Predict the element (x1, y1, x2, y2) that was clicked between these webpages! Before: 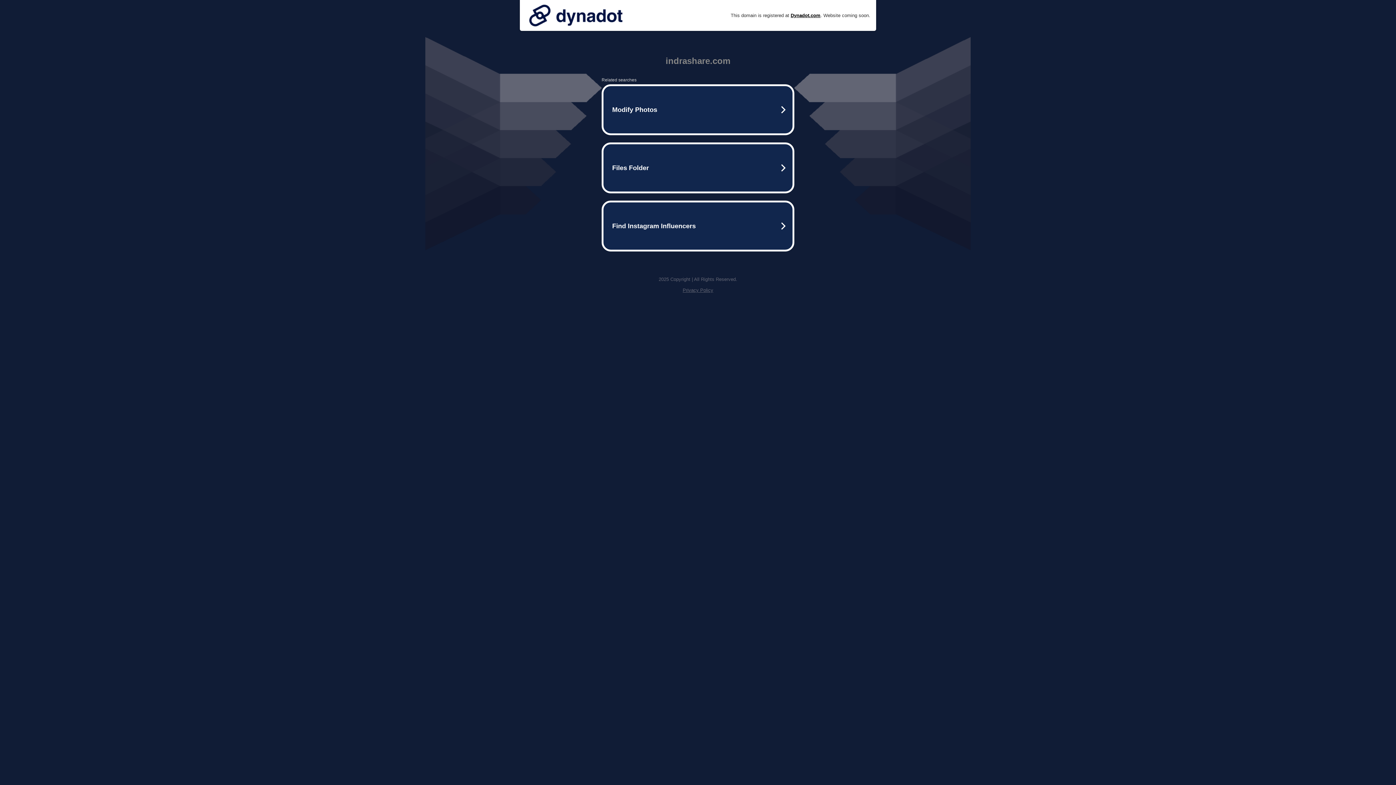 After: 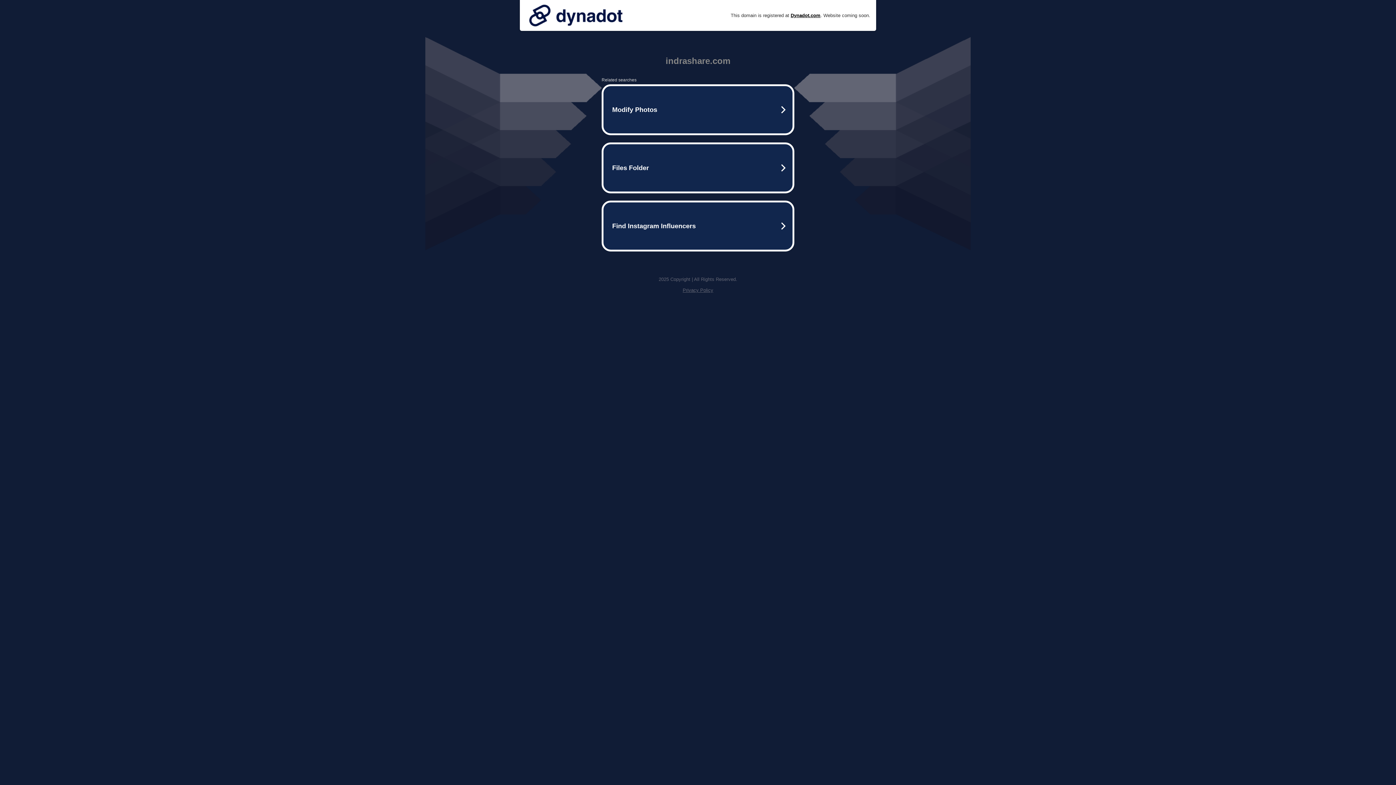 Action: bbox: (525, 0, 626, 30)